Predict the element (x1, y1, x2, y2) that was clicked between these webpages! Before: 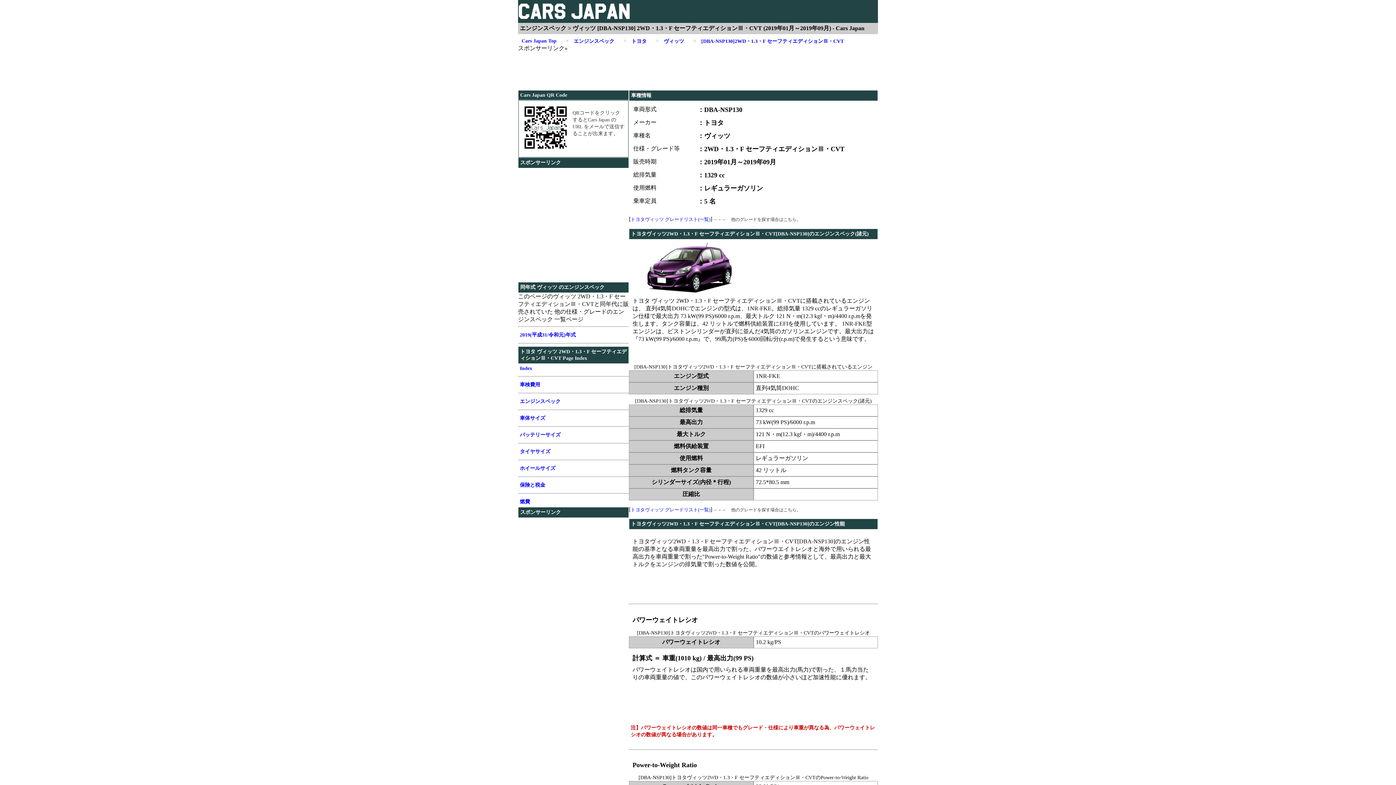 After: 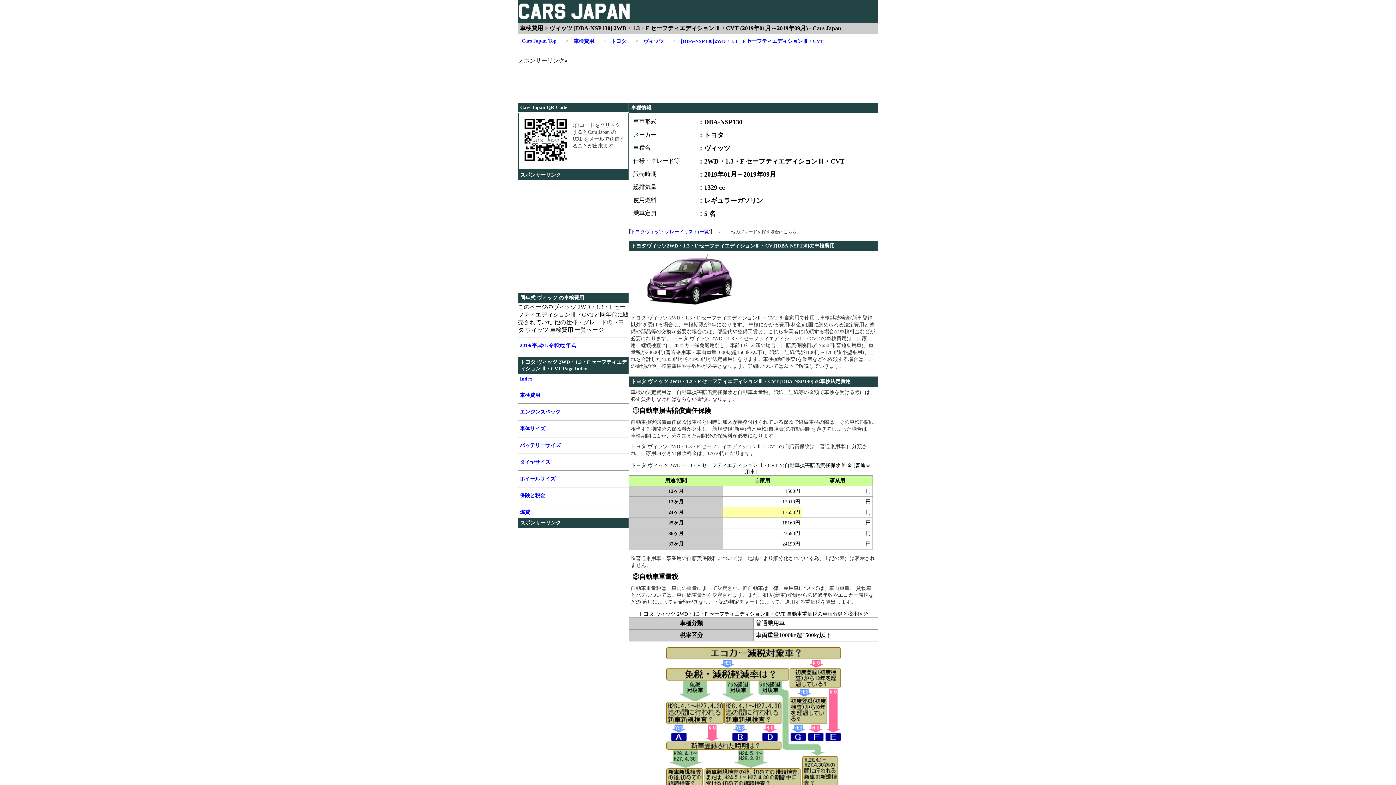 Action: label: 車検費用 bbox: (518, 379, 629, 390)